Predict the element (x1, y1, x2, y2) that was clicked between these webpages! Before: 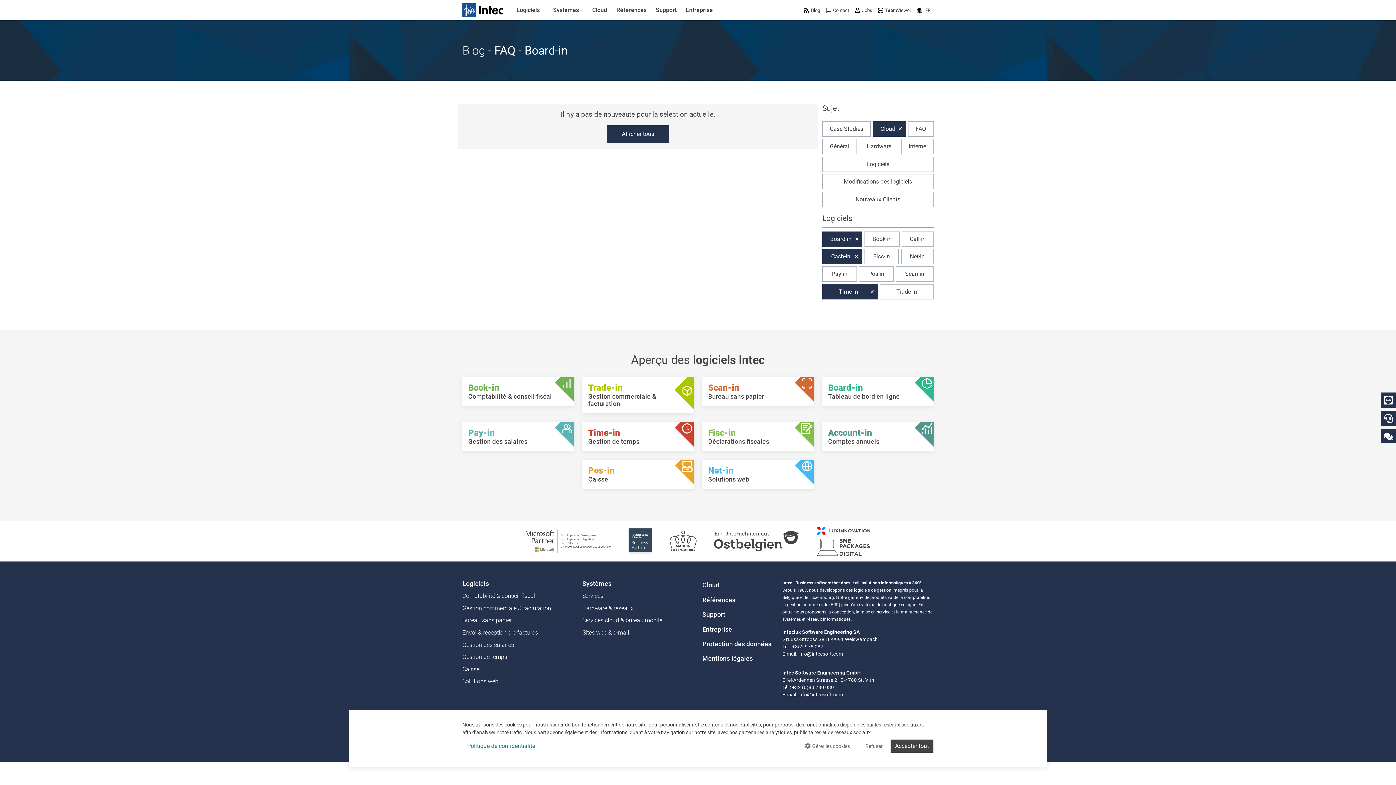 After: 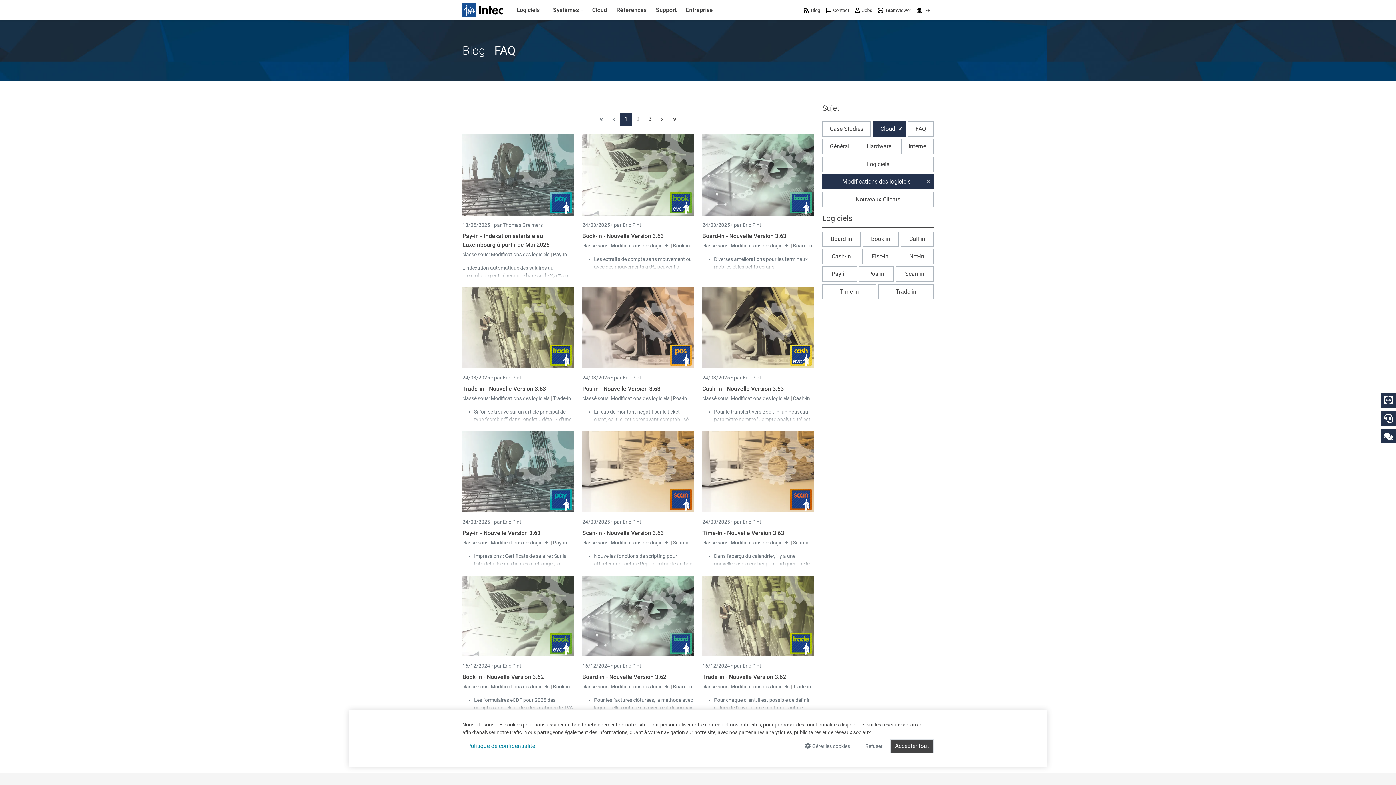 Action: bbox: (822, 174, 933, 189) label: Modifications des logiciels